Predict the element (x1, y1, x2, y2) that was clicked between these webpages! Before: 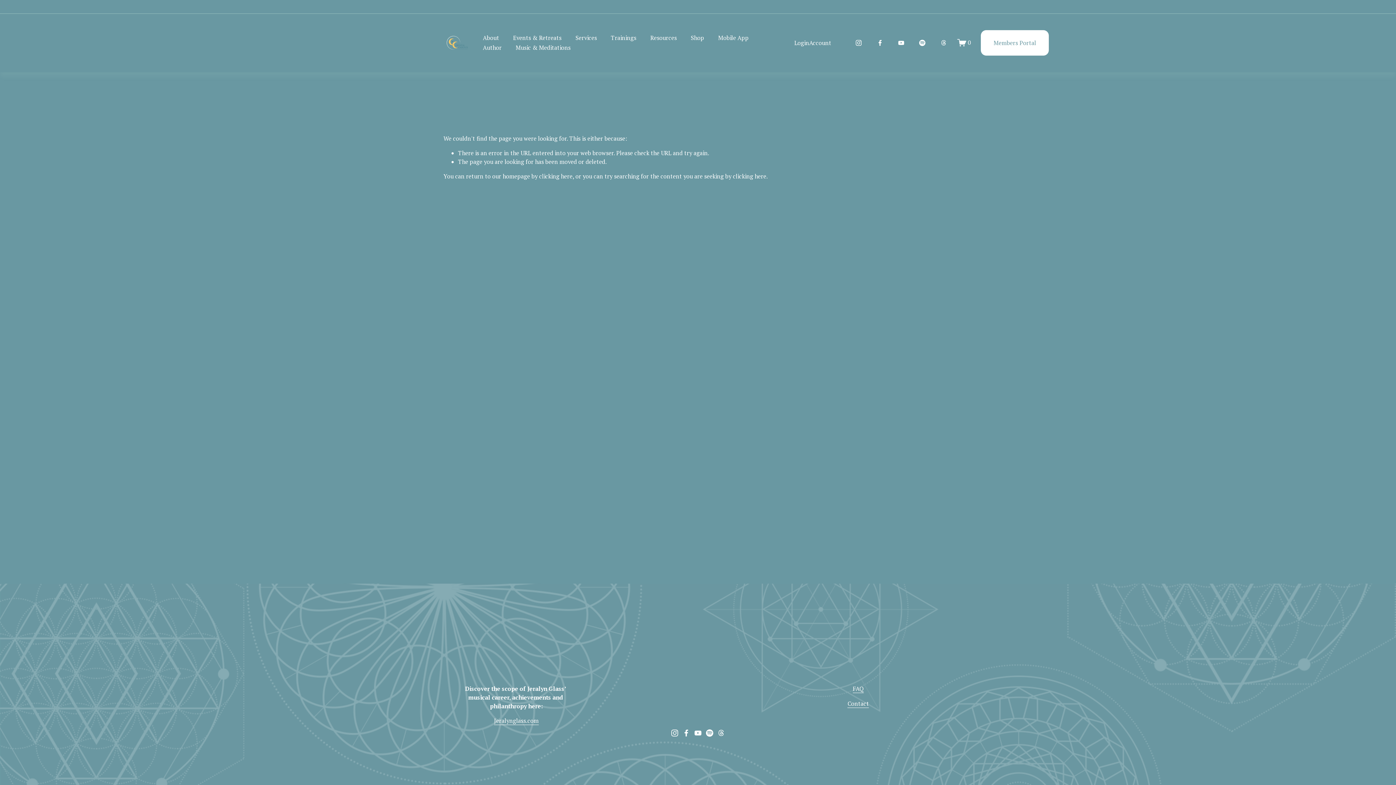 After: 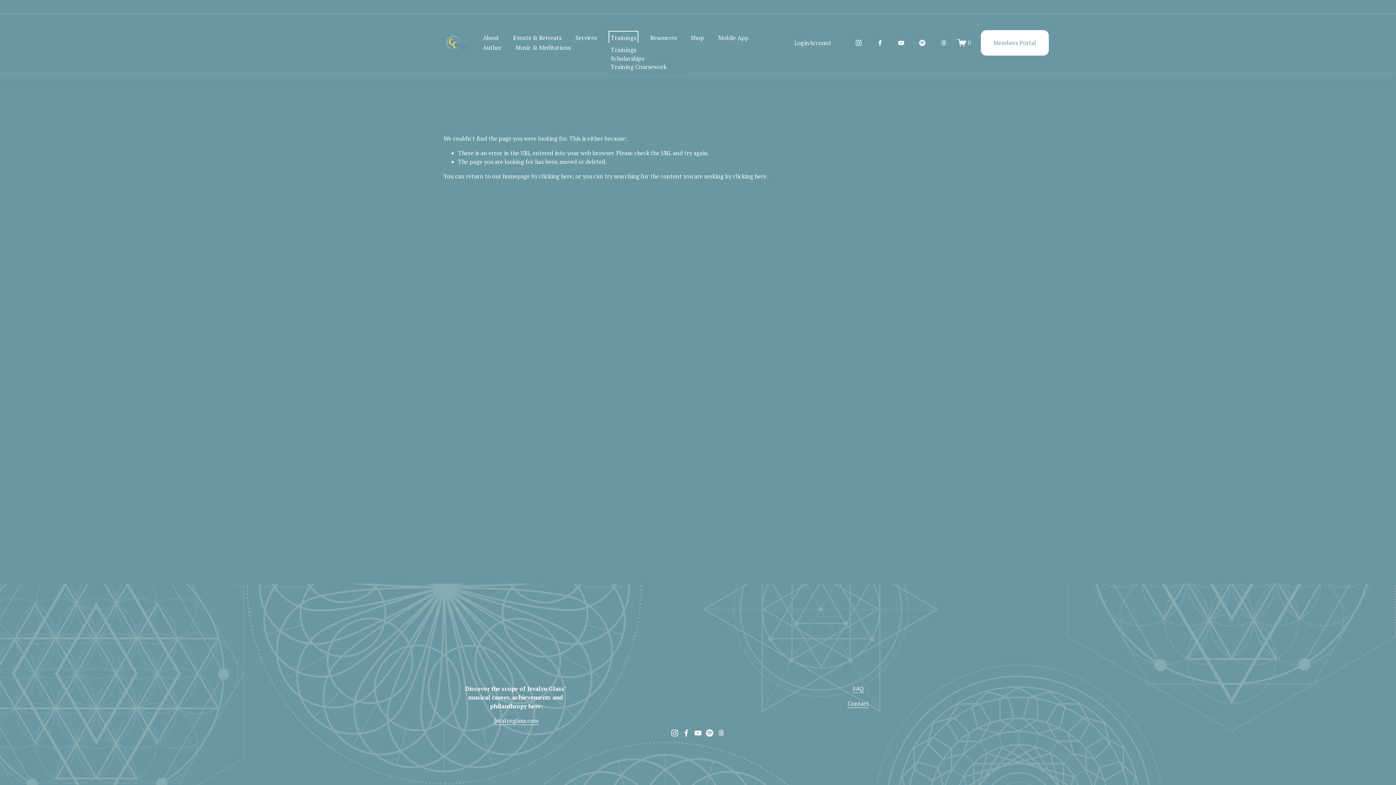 Action: label: folder dropdown bbox: (611, 32, 636, 42)